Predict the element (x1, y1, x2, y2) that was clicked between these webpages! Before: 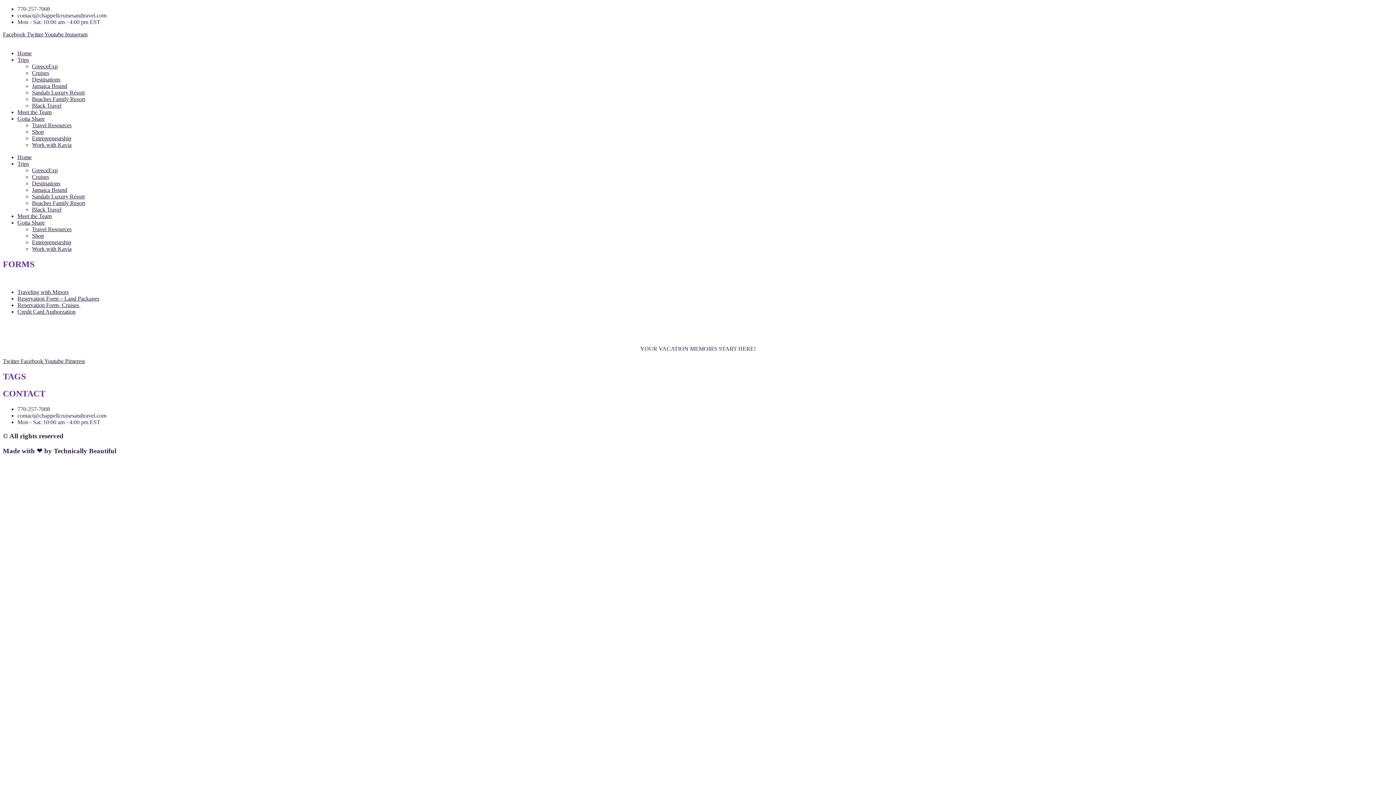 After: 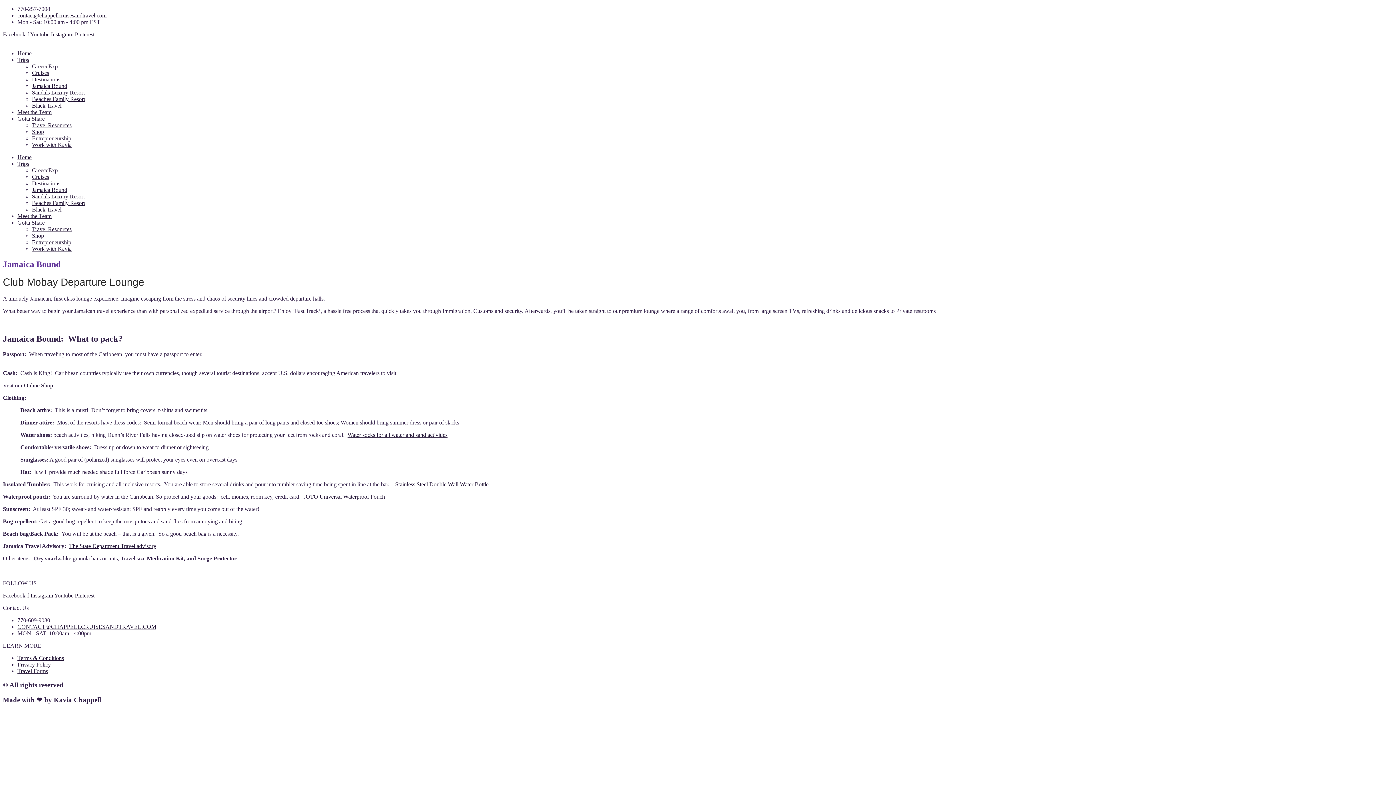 Action: bbox: (32, 82, 67, 89) label: Jamaica Bound